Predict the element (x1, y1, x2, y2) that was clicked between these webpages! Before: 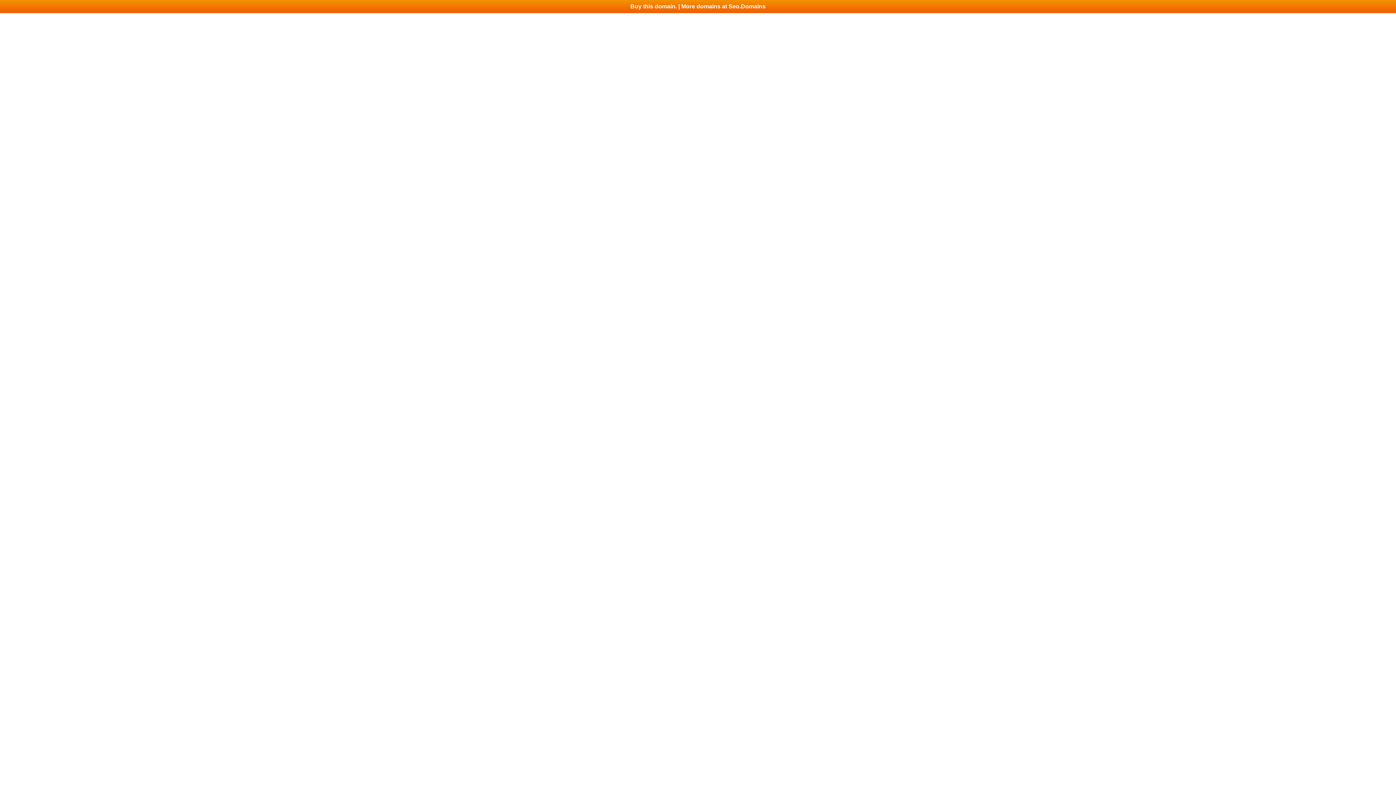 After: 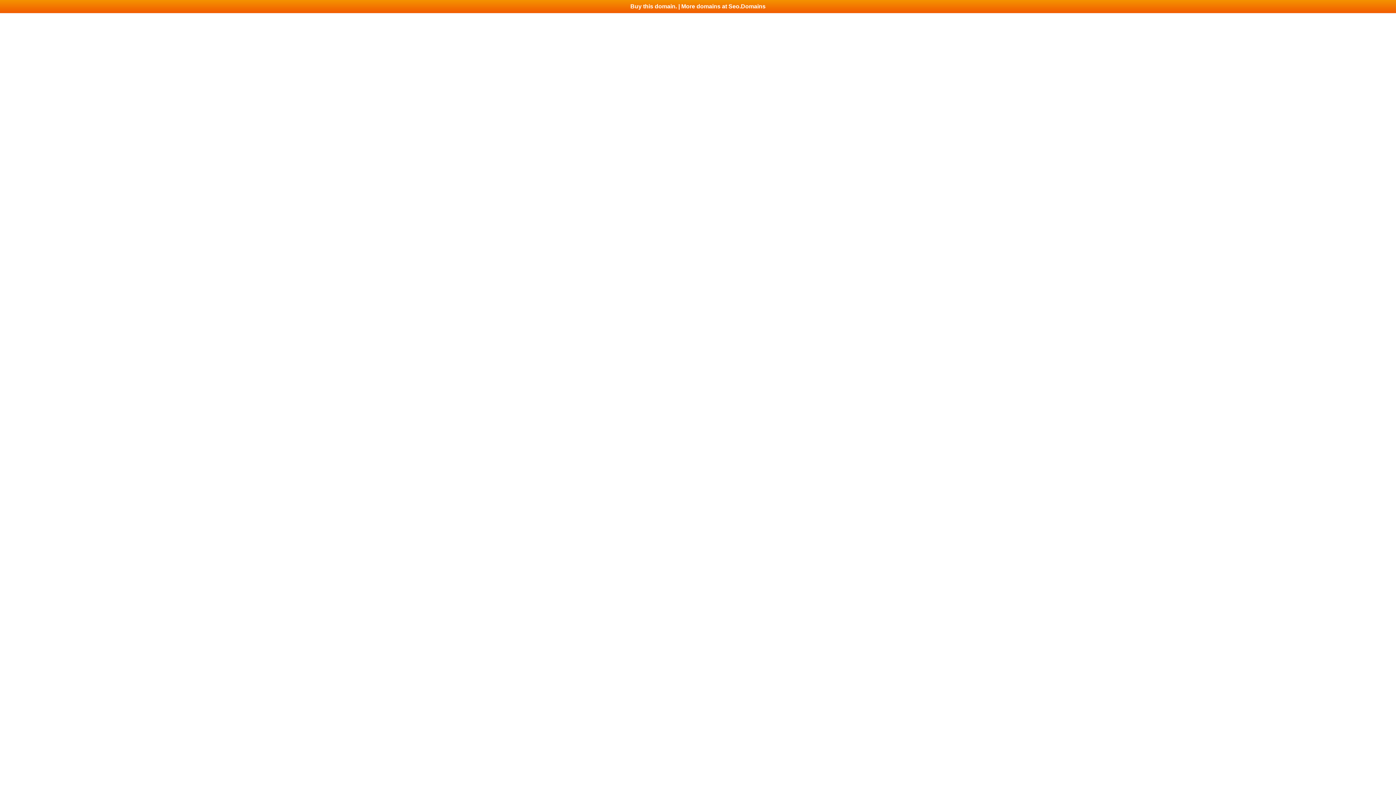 Action: bbox: (0, 0, 1396, 13) label: Buy this domain. | More domains at Seo.Domains